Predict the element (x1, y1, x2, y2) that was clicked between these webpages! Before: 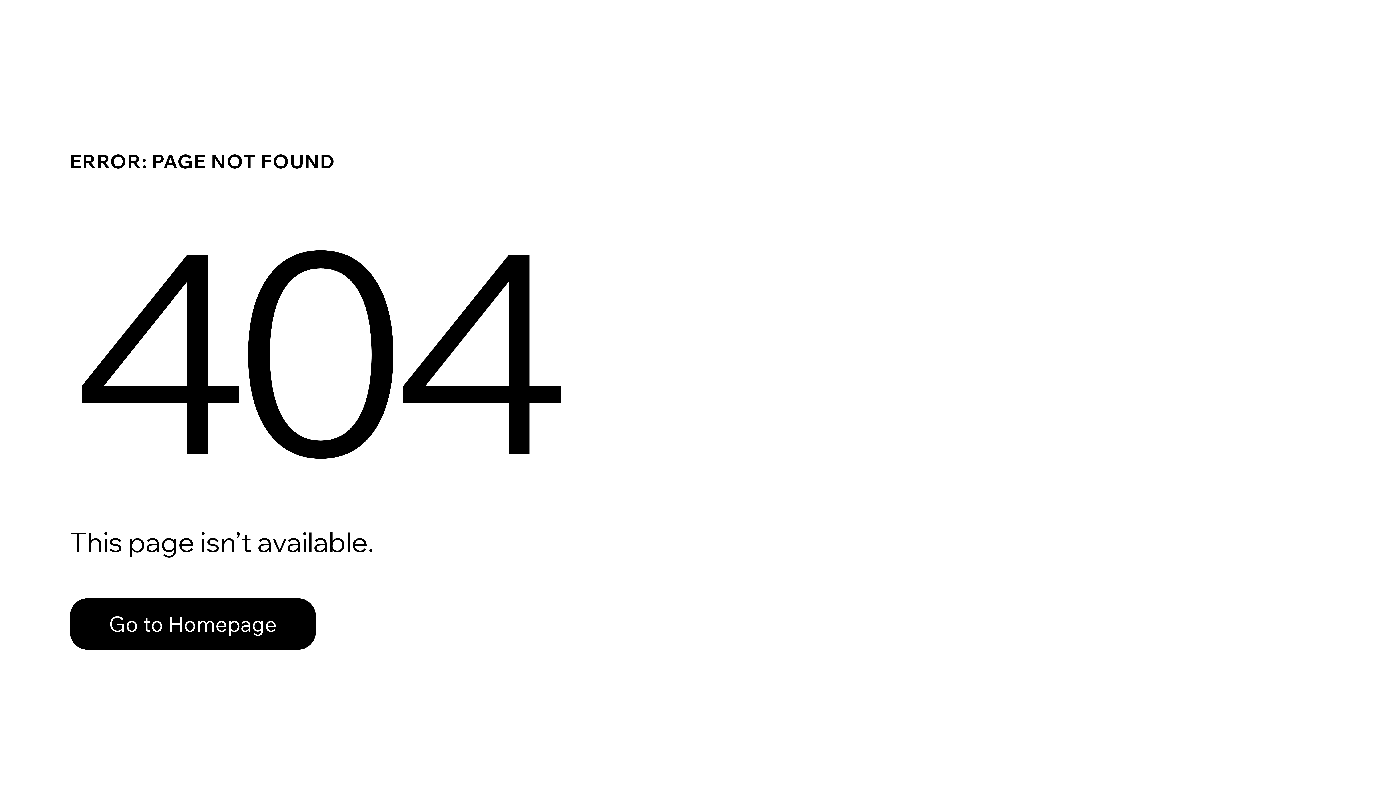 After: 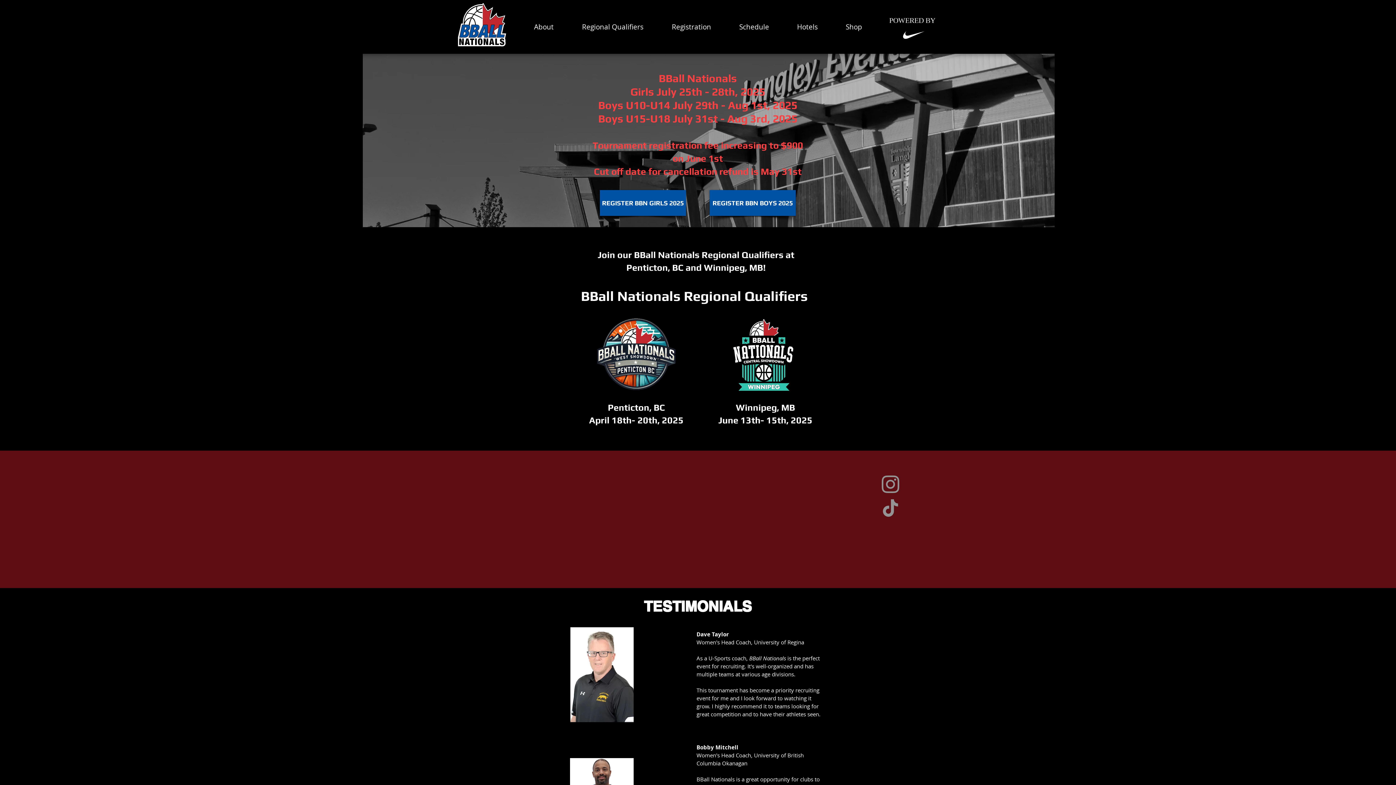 Action: label: Go to Homepage bbox: (69, 598, 316, 650)